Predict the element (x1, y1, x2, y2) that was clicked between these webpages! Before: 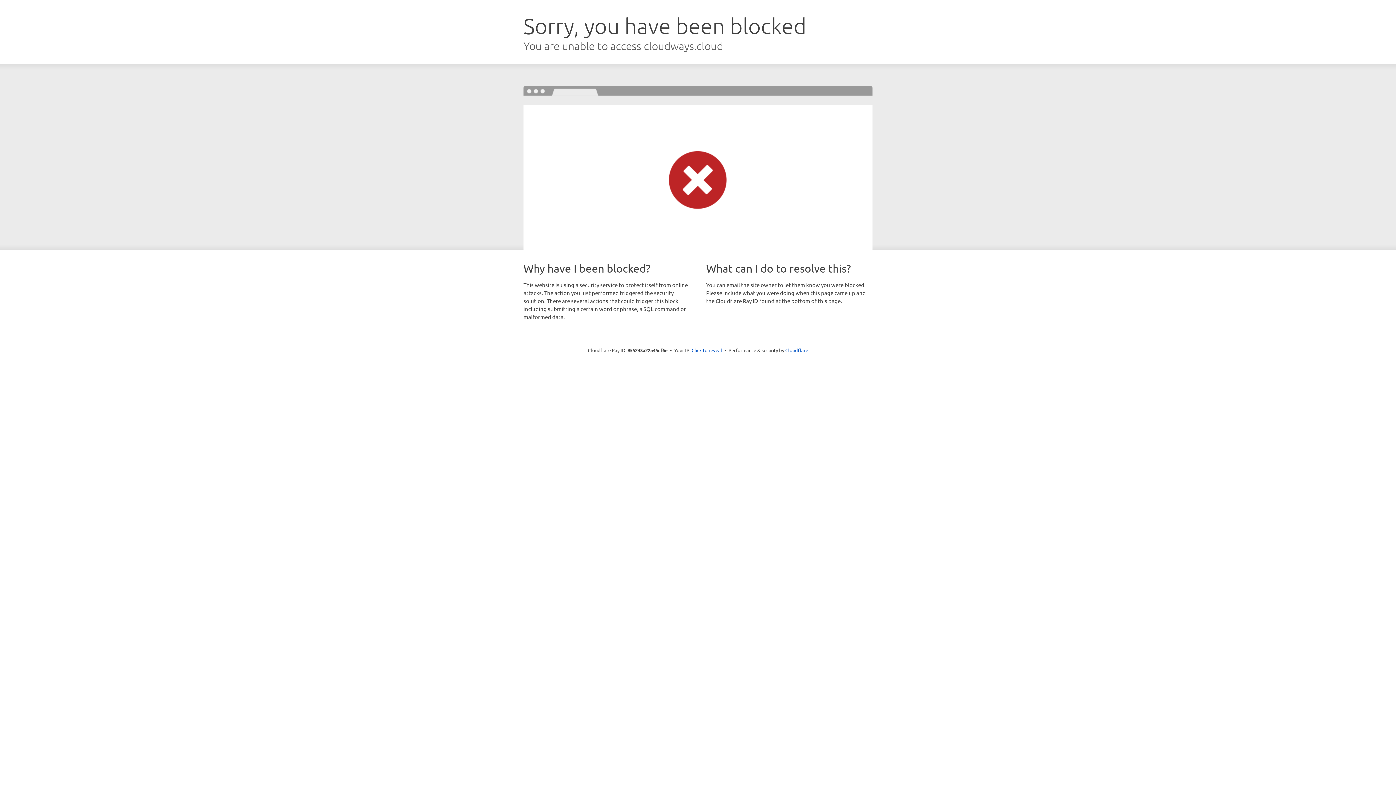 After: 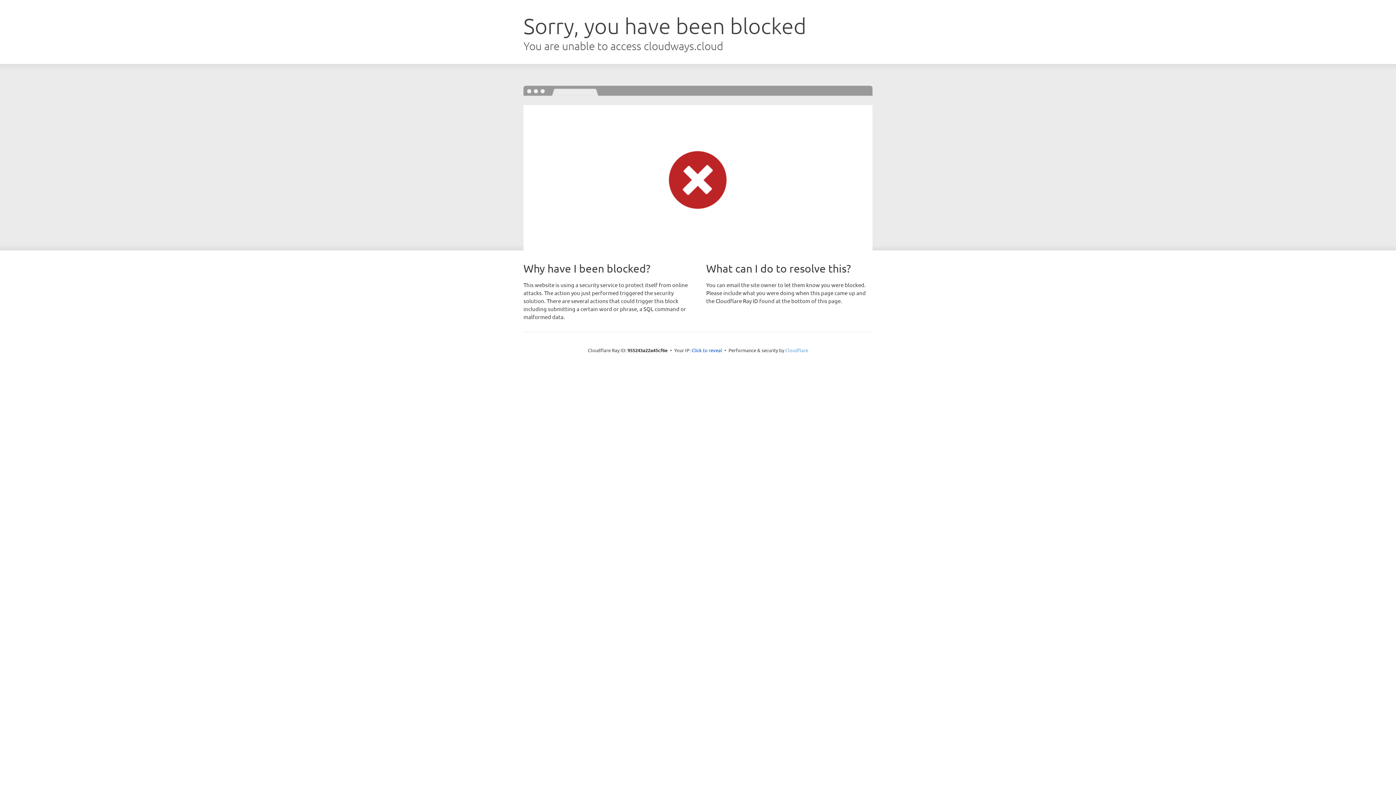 Action: bbox: (785, 347, 808, 353) label: Cloudflare